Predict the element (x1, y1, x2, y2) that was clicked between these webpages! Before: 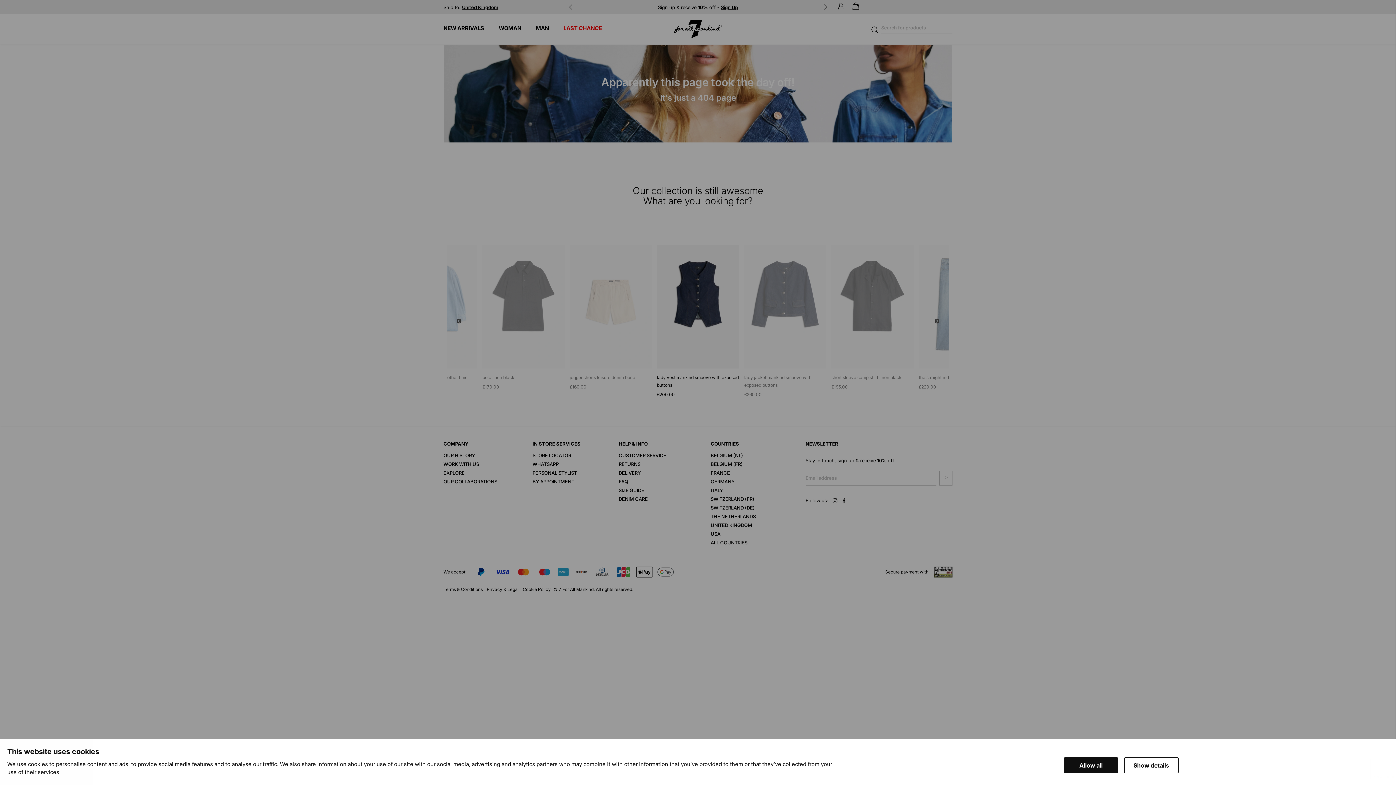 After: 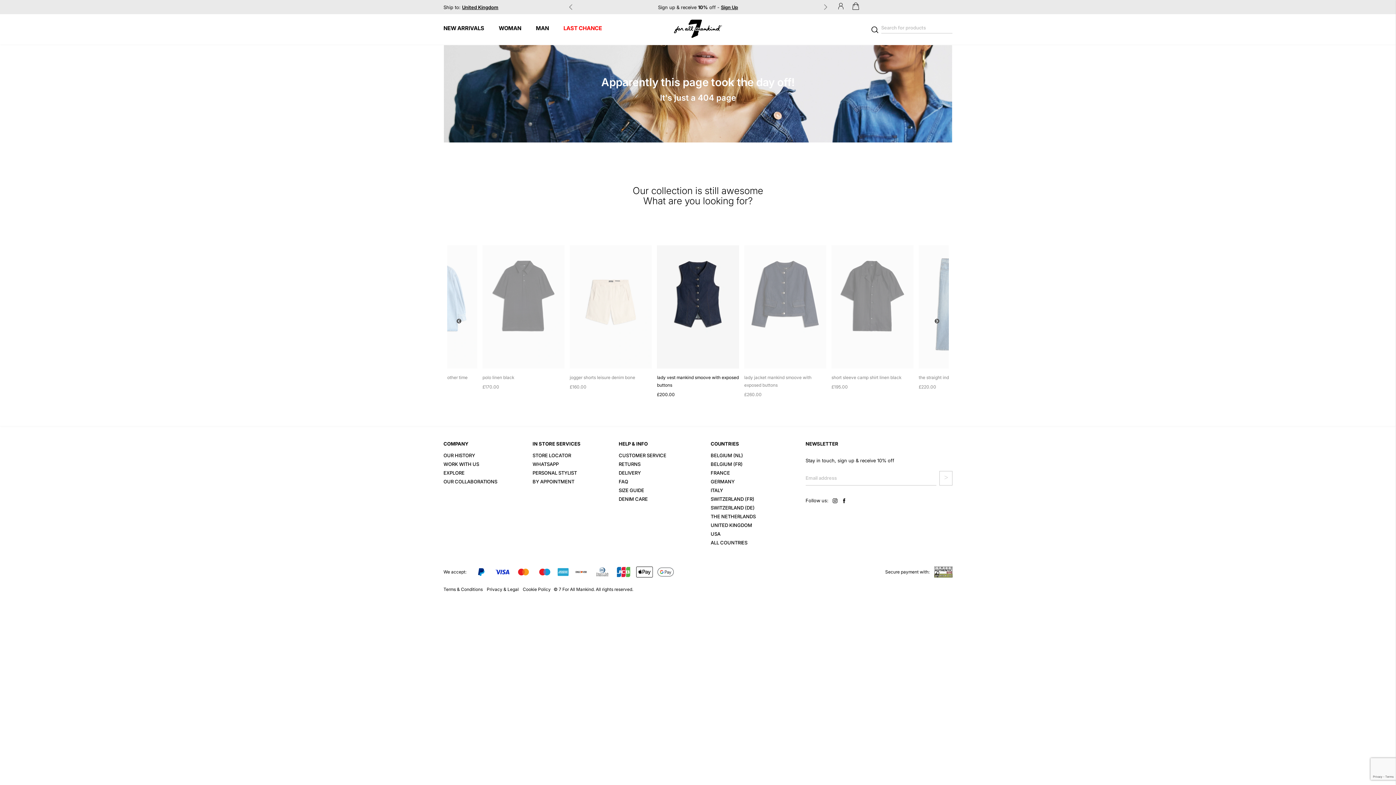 Action: bbox: (1064, 757, 1118, 773) label: Allow all